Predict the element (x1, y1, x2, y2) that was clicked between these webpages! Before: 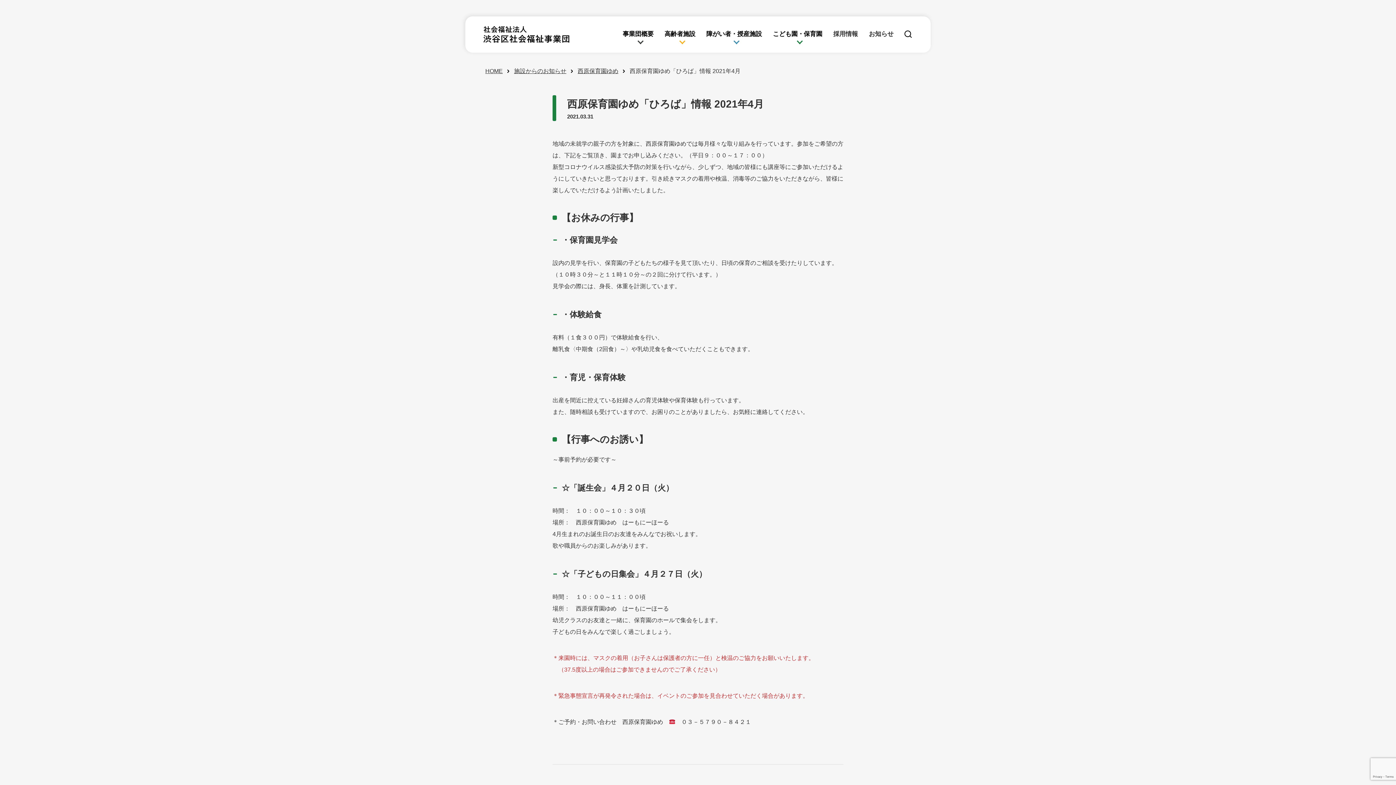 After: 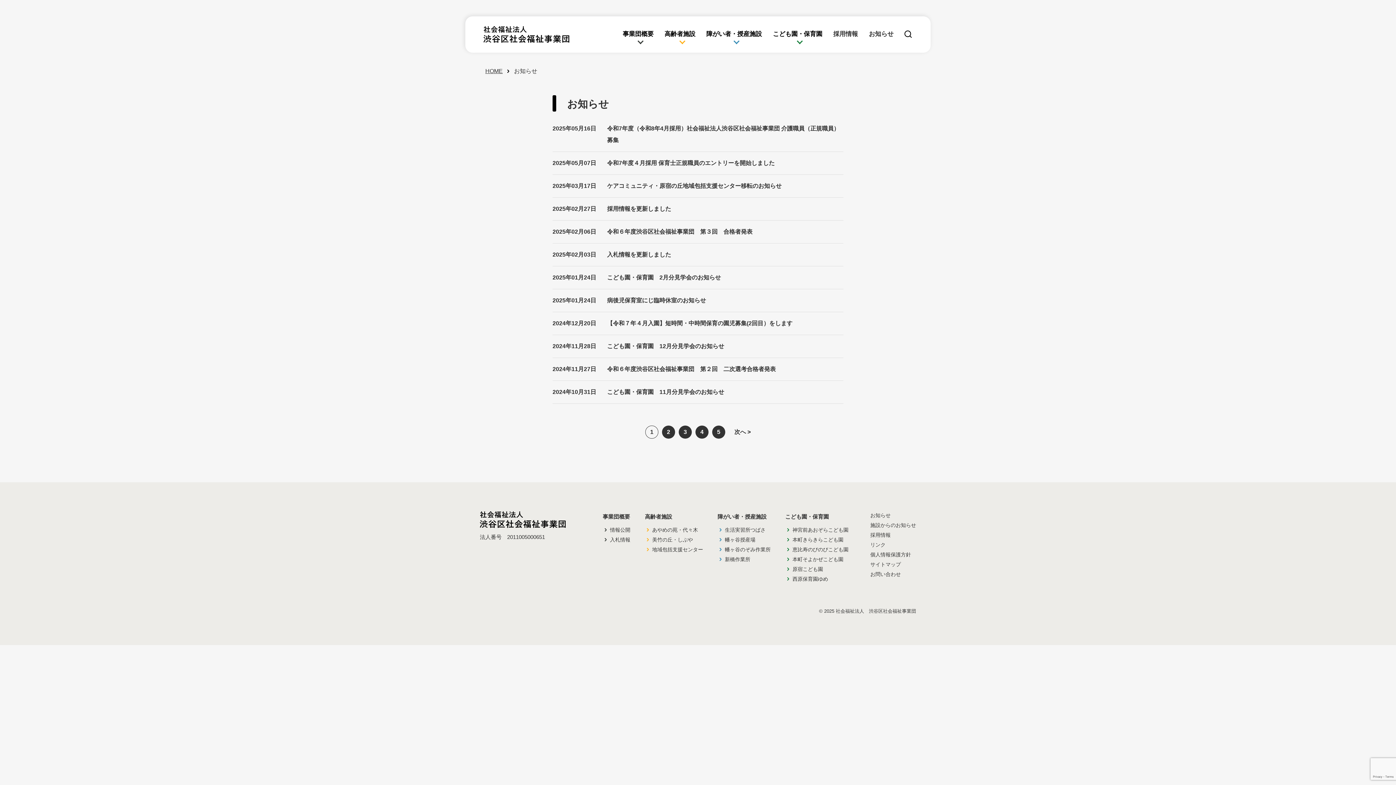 Action: label: お知らせ bbox: (869, 24, 893, 42)